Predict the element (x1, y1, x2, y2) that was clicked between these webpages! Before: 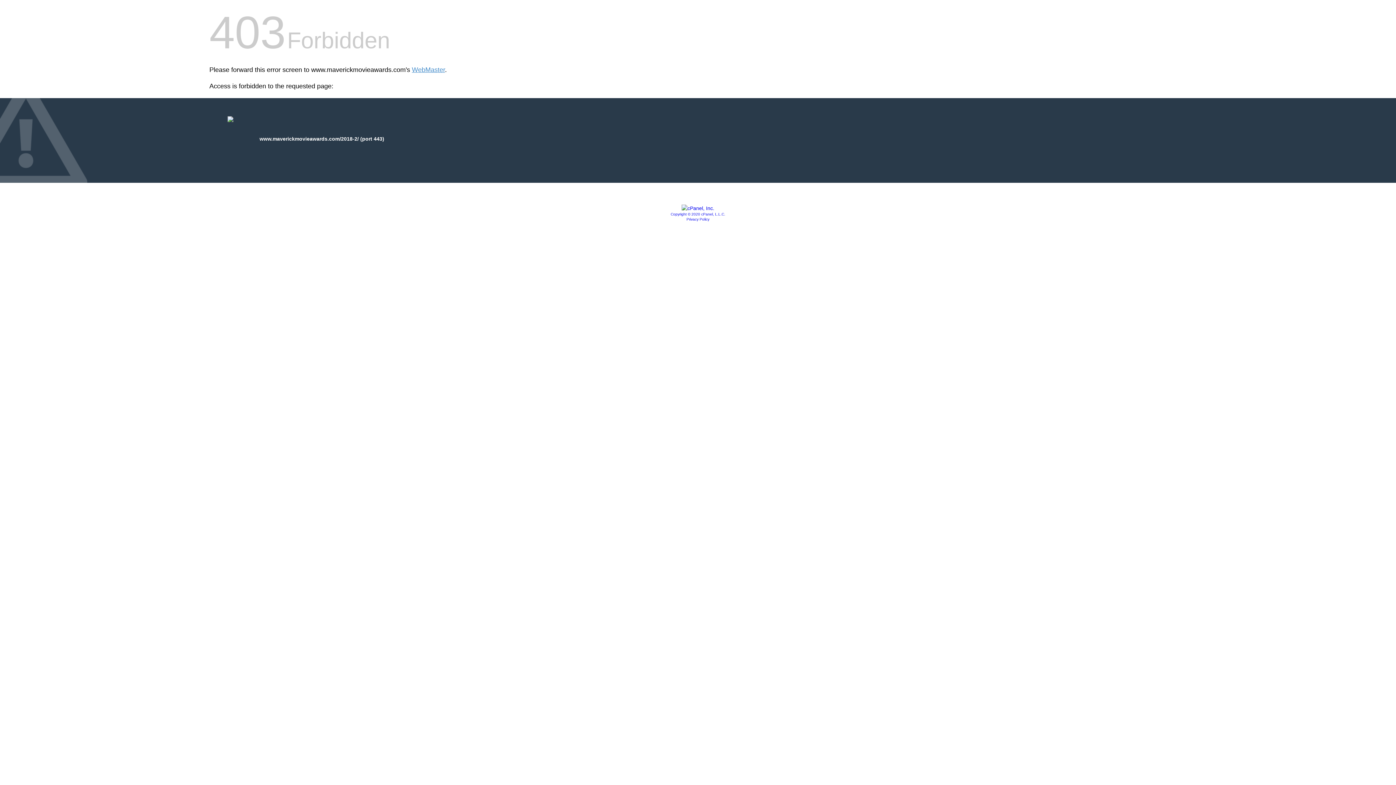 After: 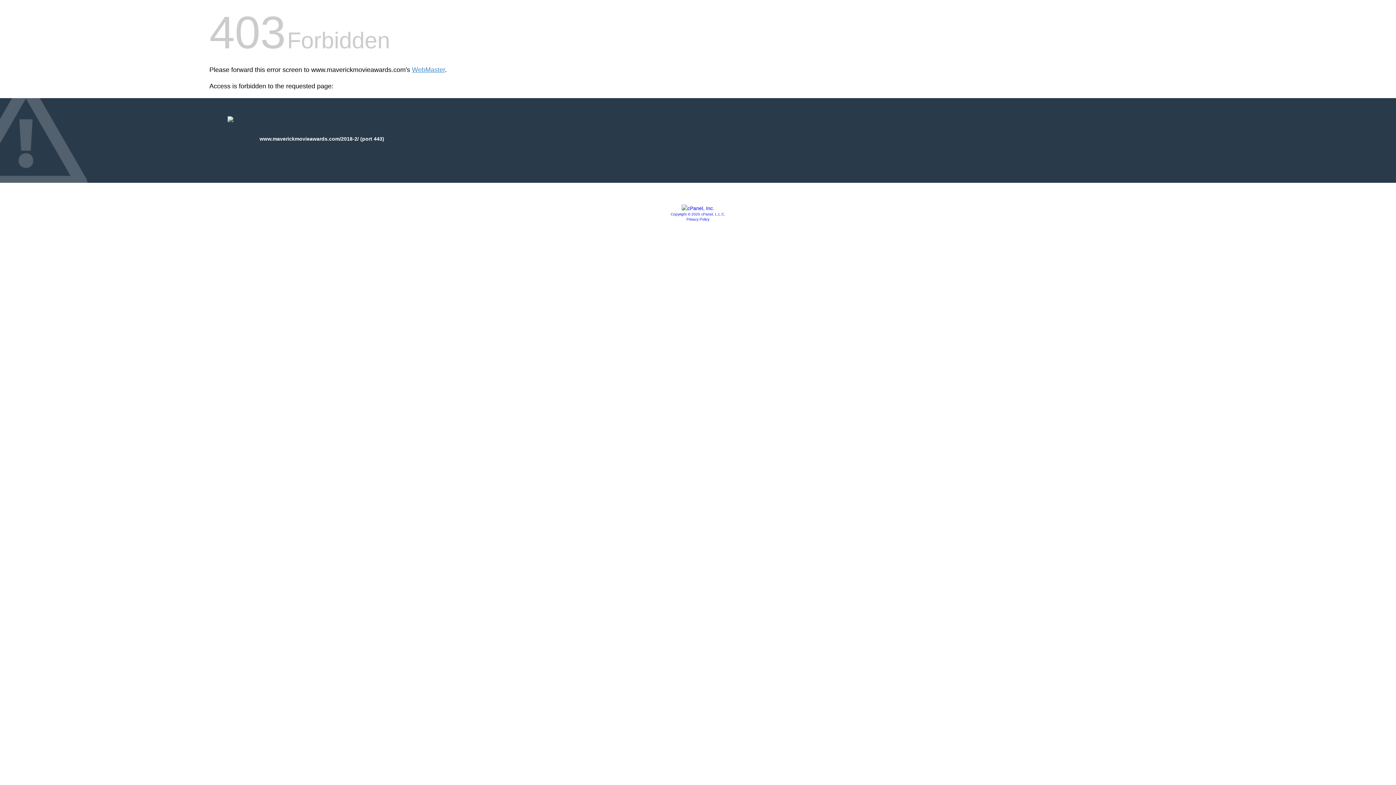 Action: bbox: (681, 205, 714, 211)